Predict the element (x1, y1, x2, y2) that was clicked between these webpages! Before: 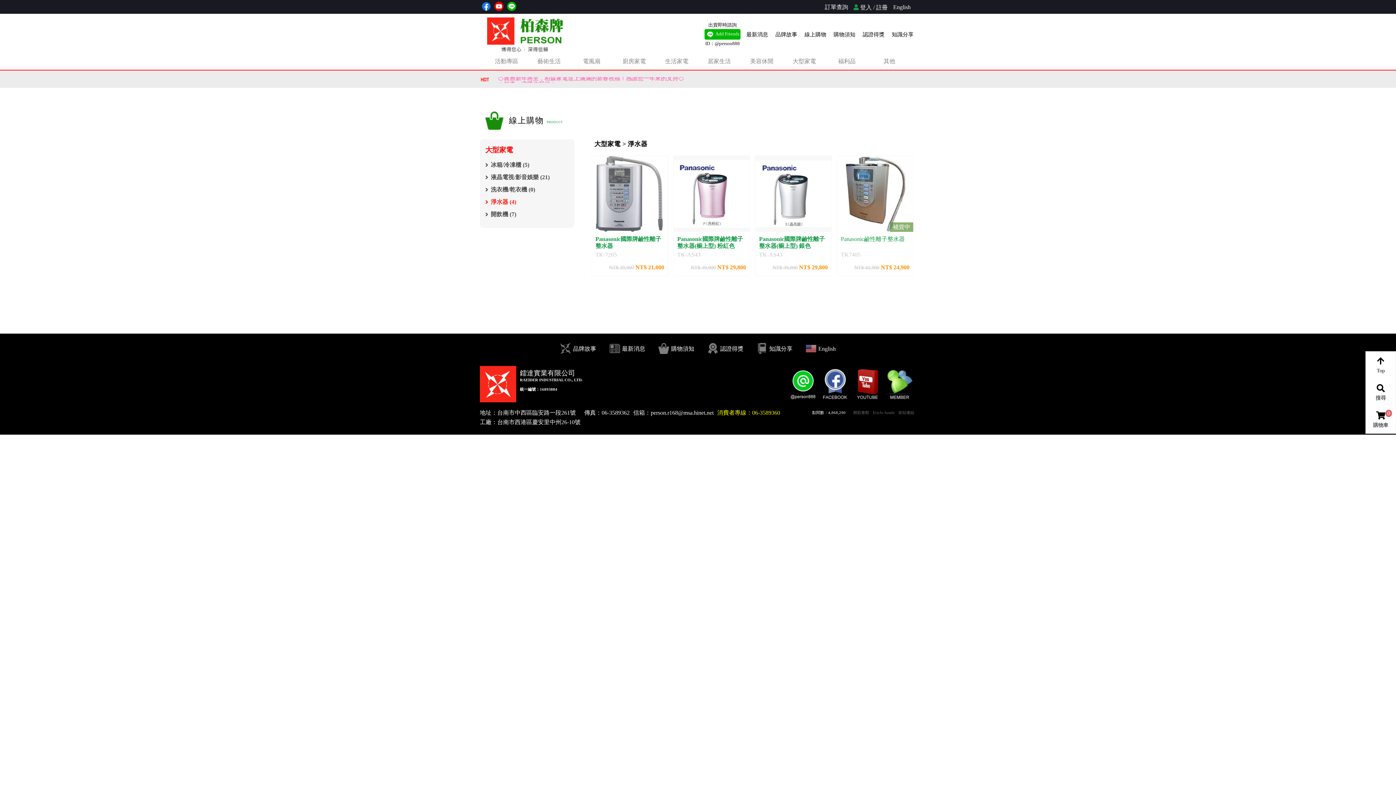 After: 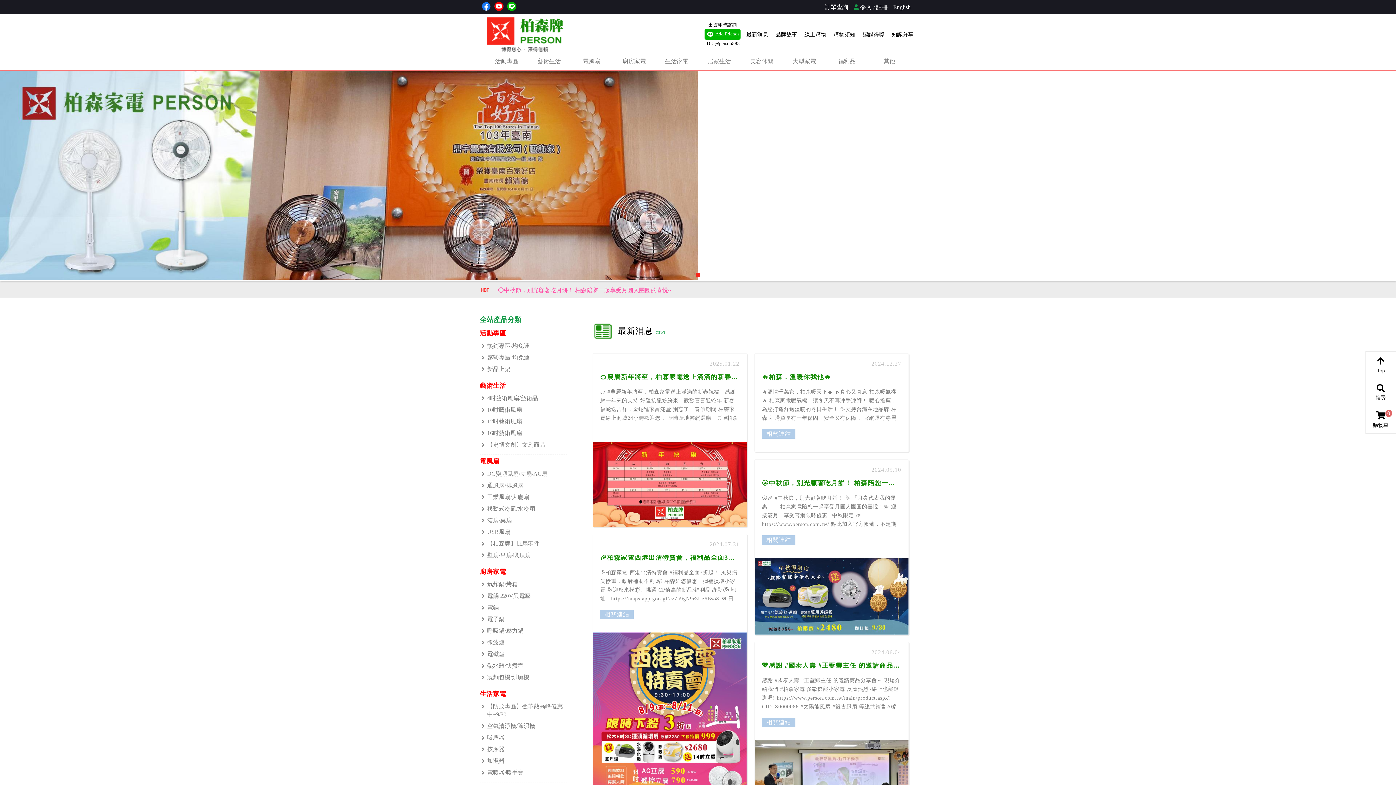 Action: label: 最新消息 bbox: (609, 343, 645, 354)